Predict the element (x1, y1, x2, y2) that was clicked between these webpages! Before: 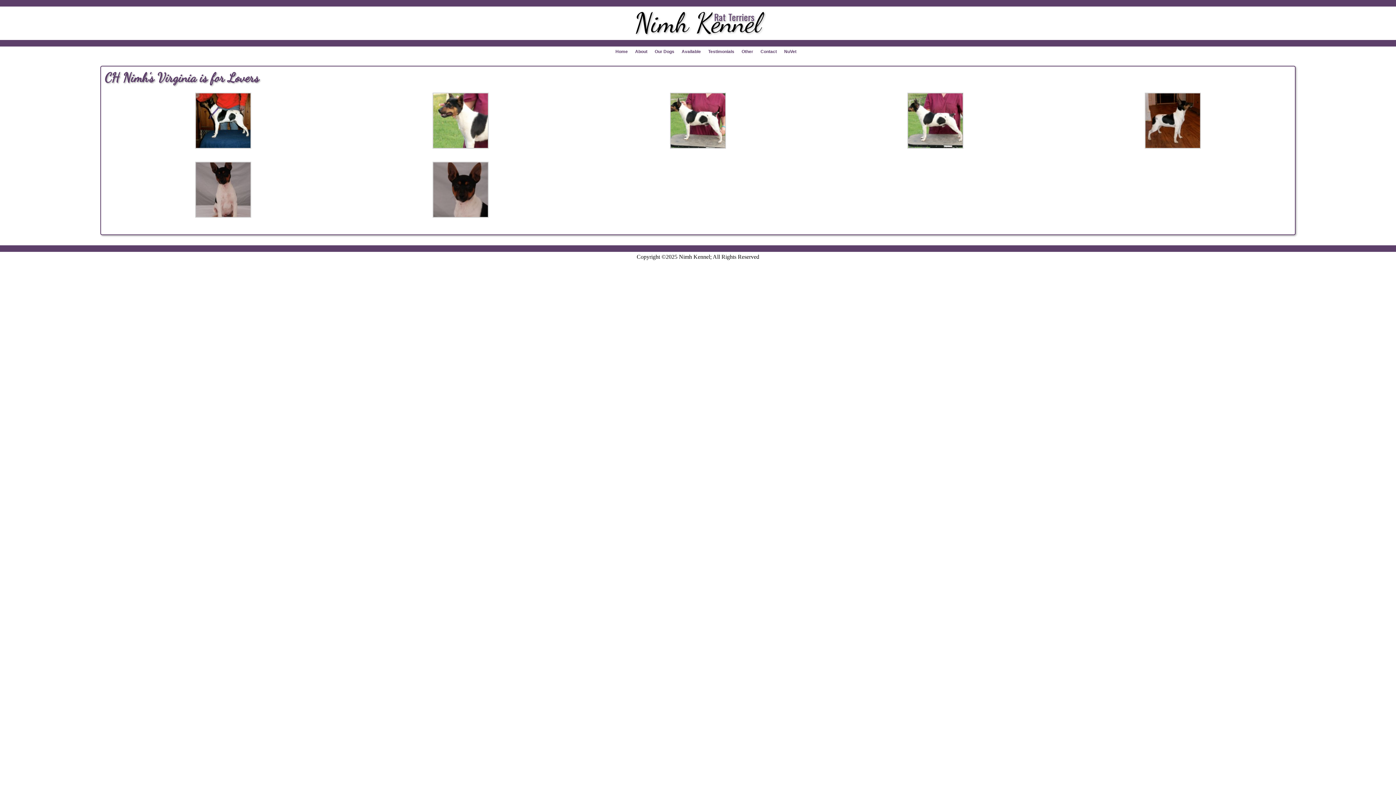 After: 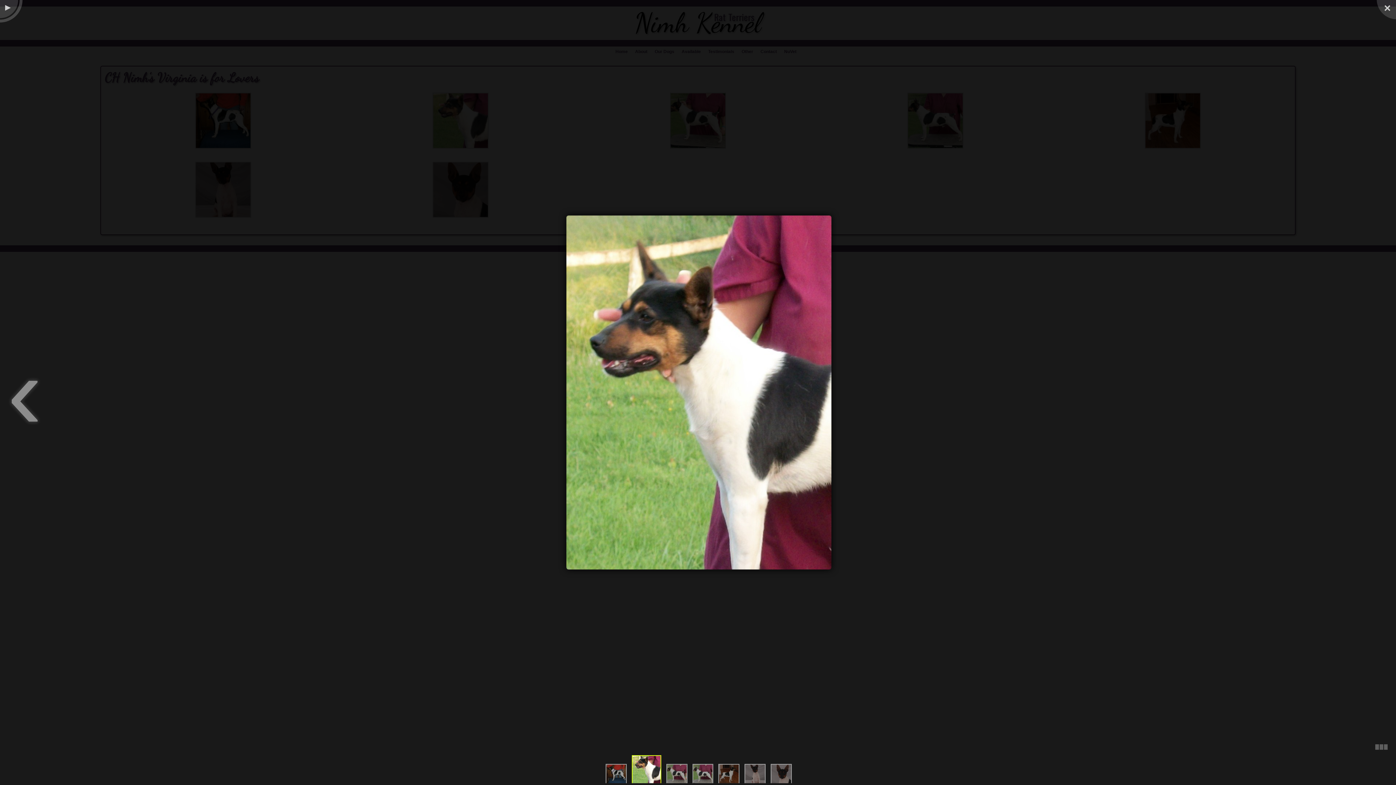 Action: bbox: (430, 92, 490, 148)